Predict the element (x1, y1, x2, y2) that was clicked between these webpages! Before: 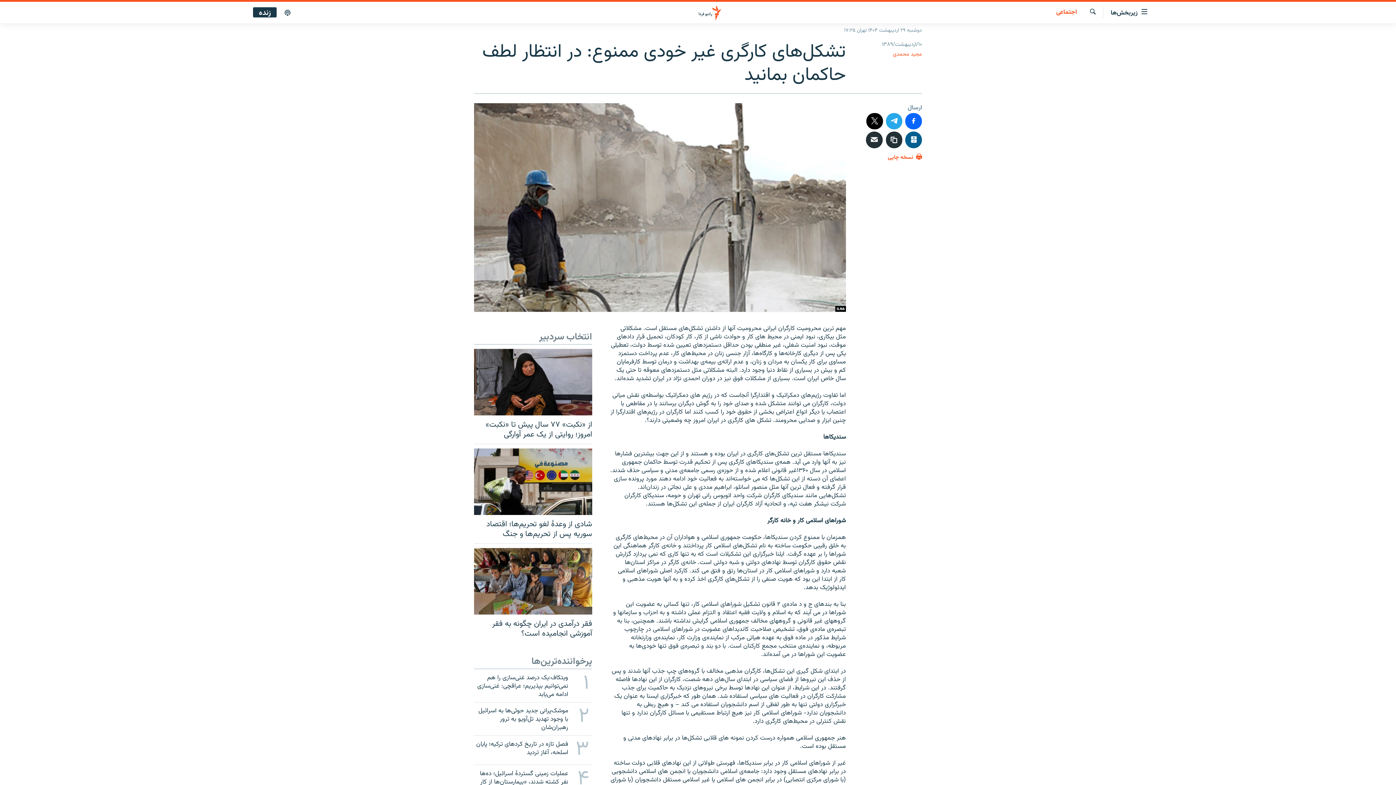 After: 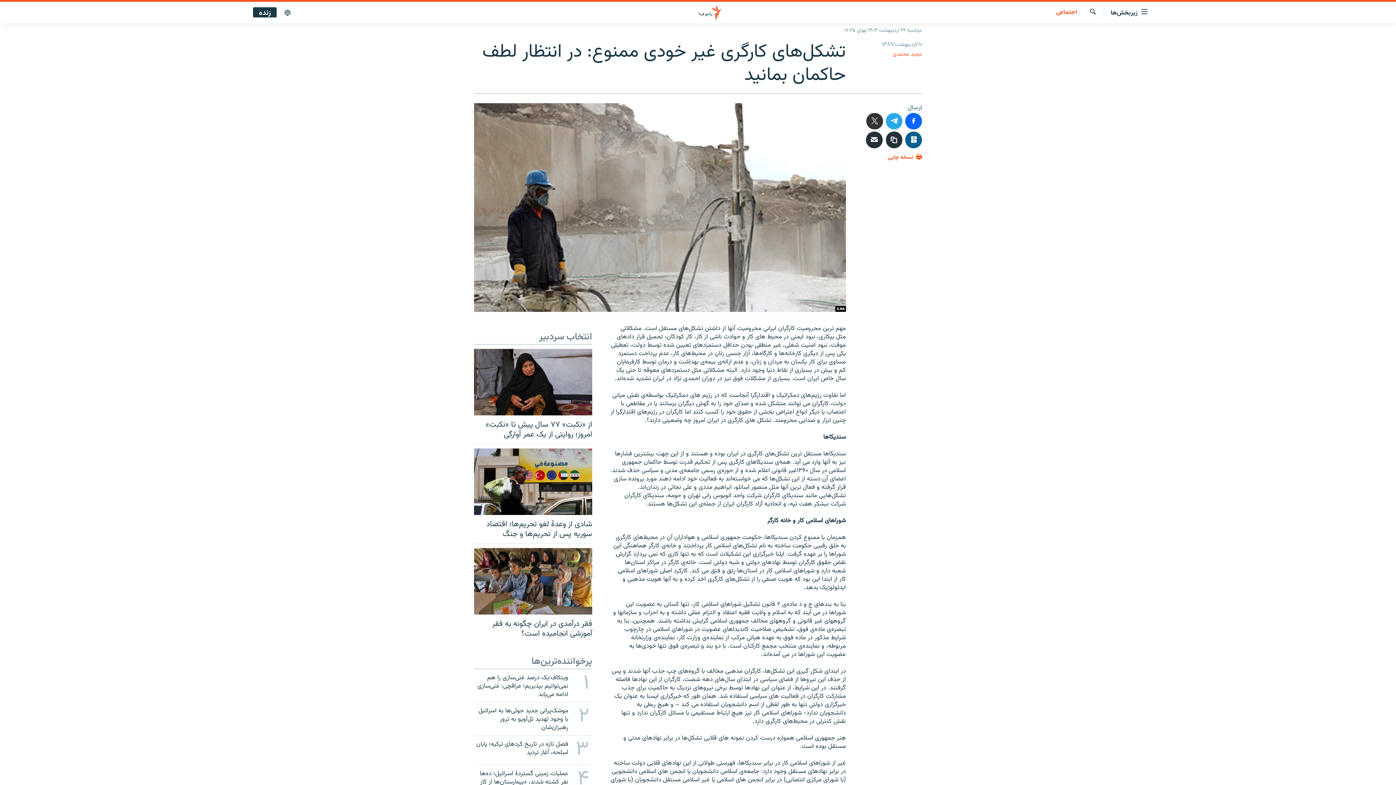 Action: bbox: (866, 112, 883, 129)